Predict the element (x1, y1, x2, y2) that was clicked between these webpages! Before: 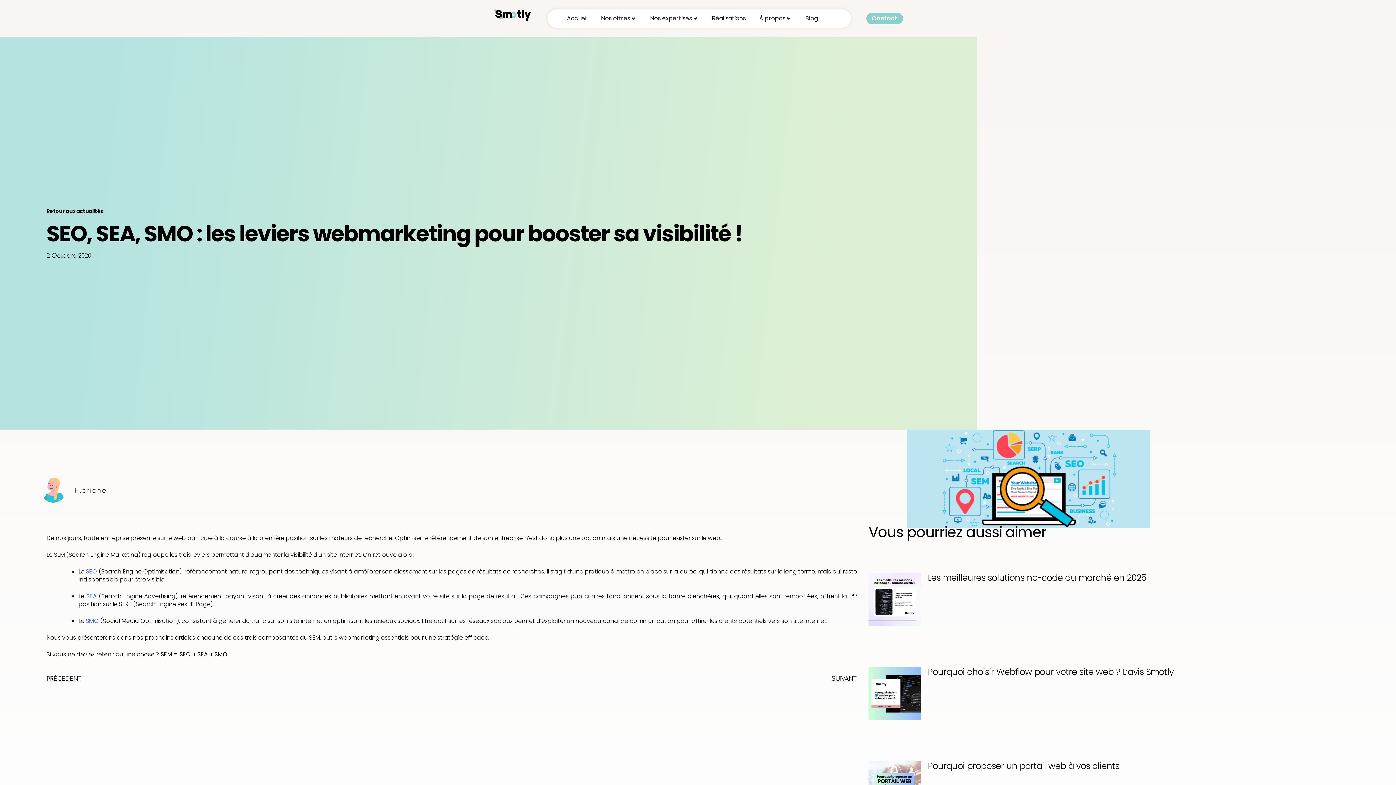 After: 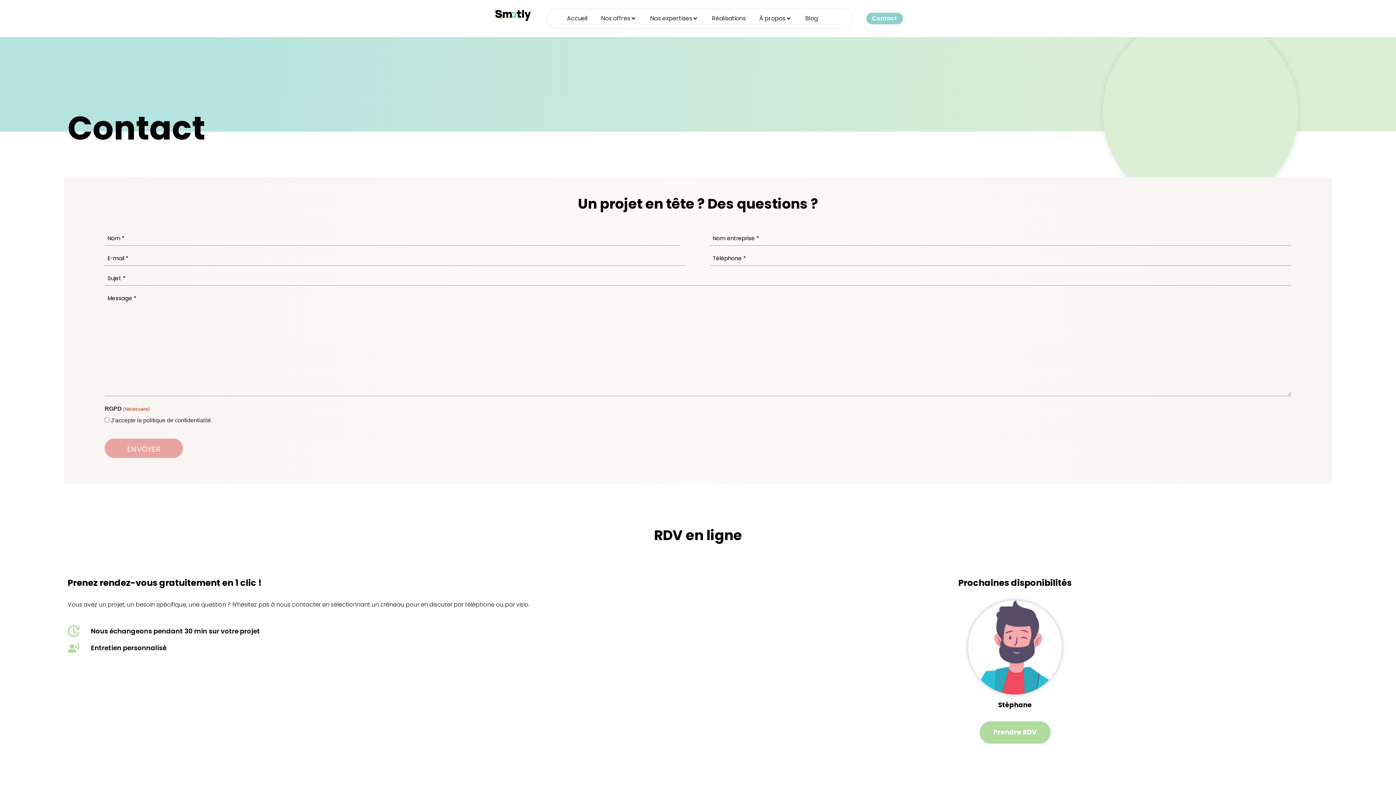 Action: label: Contact bbox: (866, 12, 903, 24)